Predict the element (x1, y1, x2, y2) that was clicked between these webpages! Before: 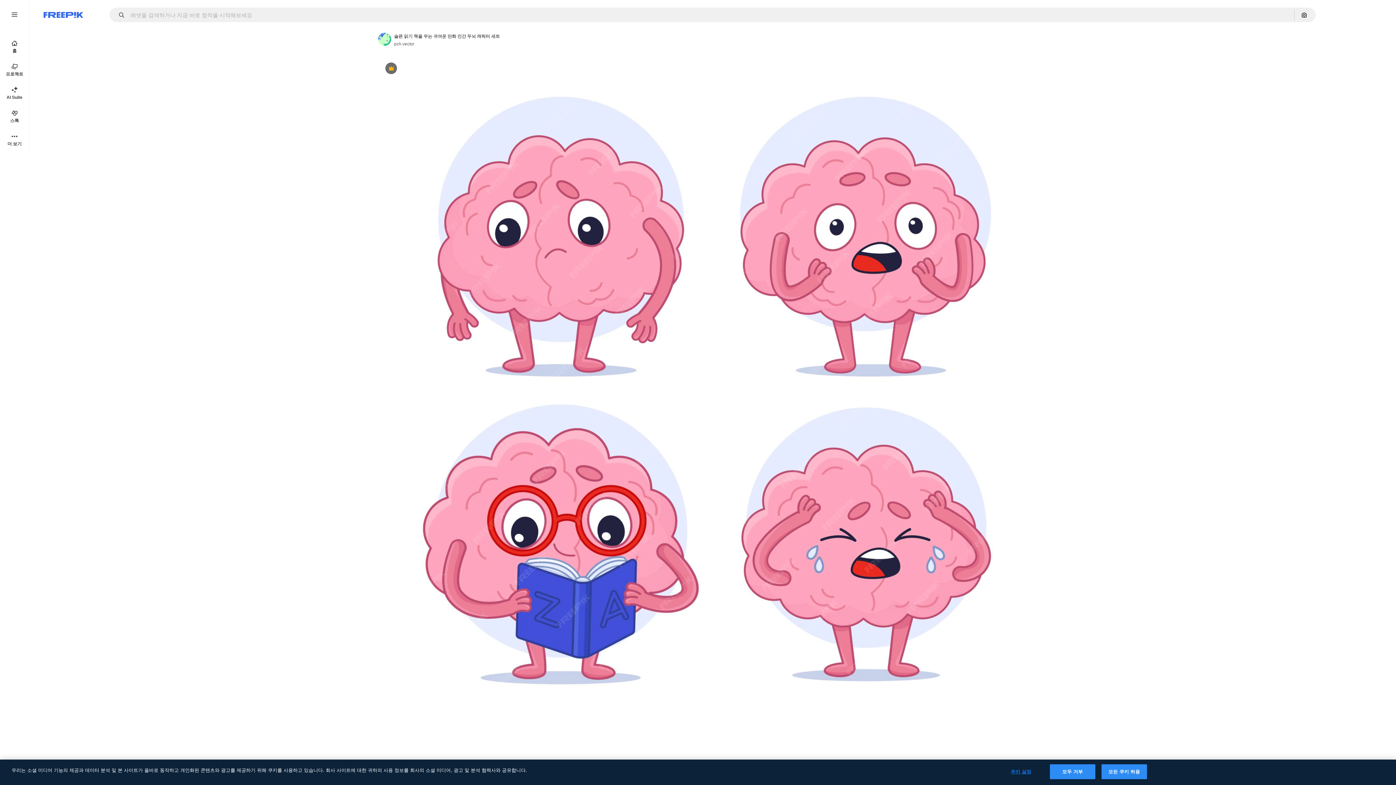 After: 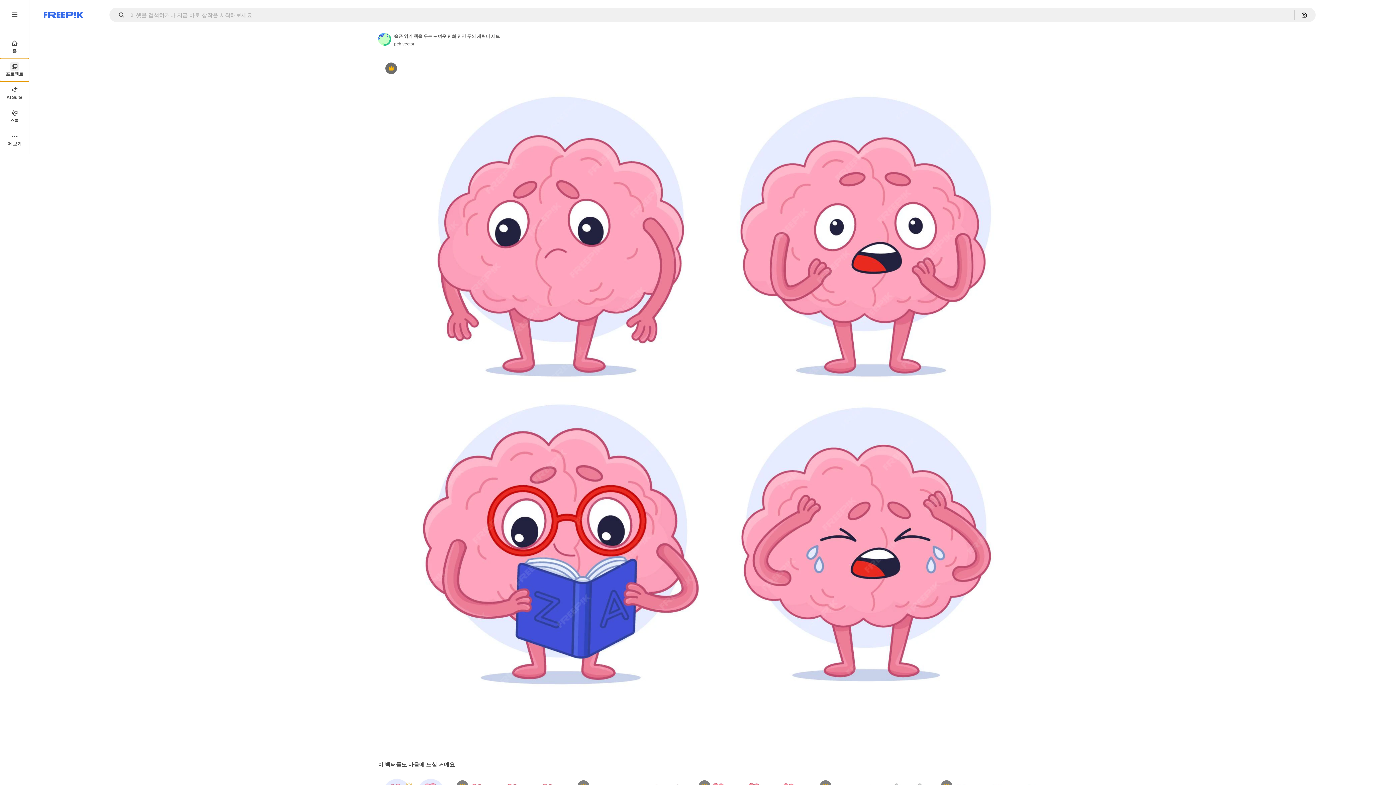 Action: bbox: (0, 58, 29, 81) label: 프로젝트